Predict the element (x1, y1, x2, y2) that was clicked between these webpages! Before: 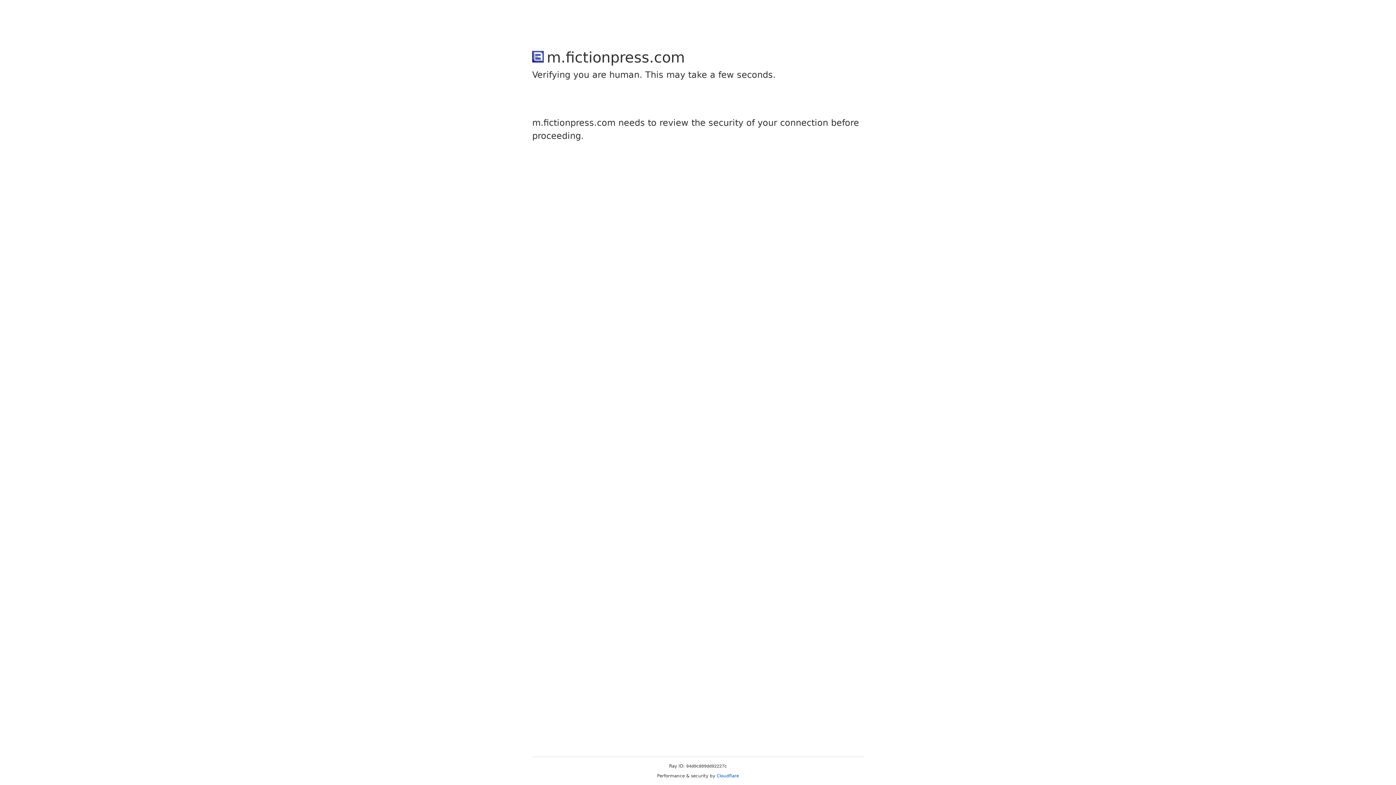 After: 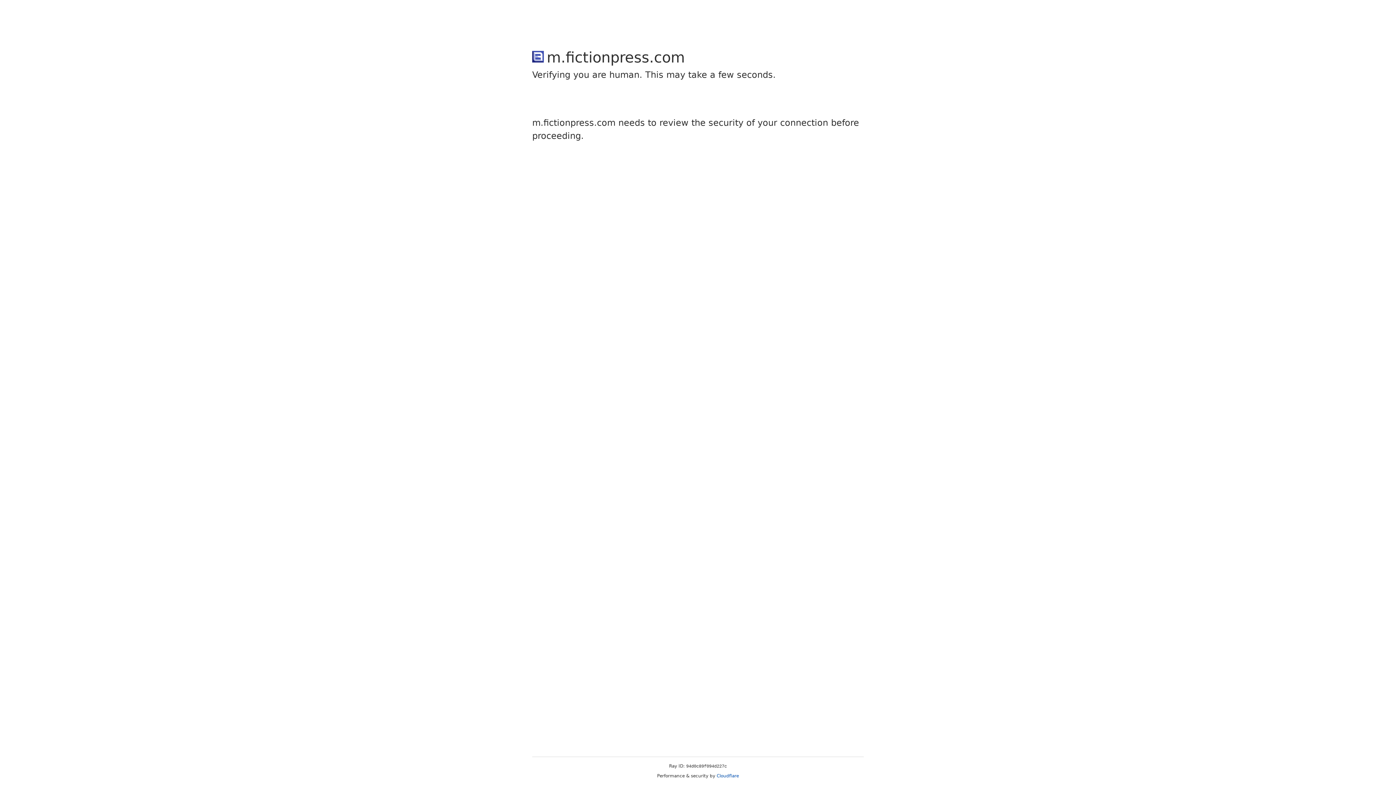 Action: label: Cloudflare bbox: (716, 773, 739, 778)